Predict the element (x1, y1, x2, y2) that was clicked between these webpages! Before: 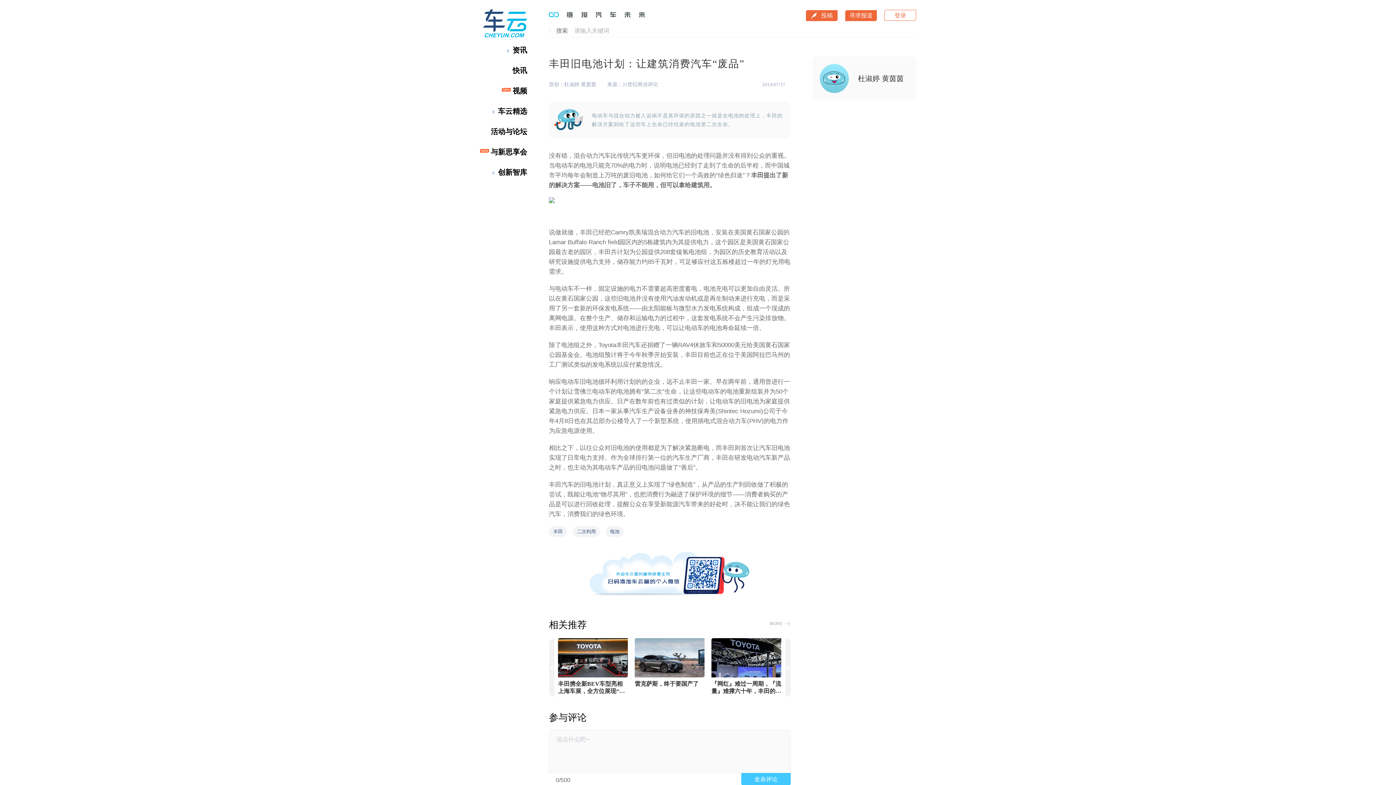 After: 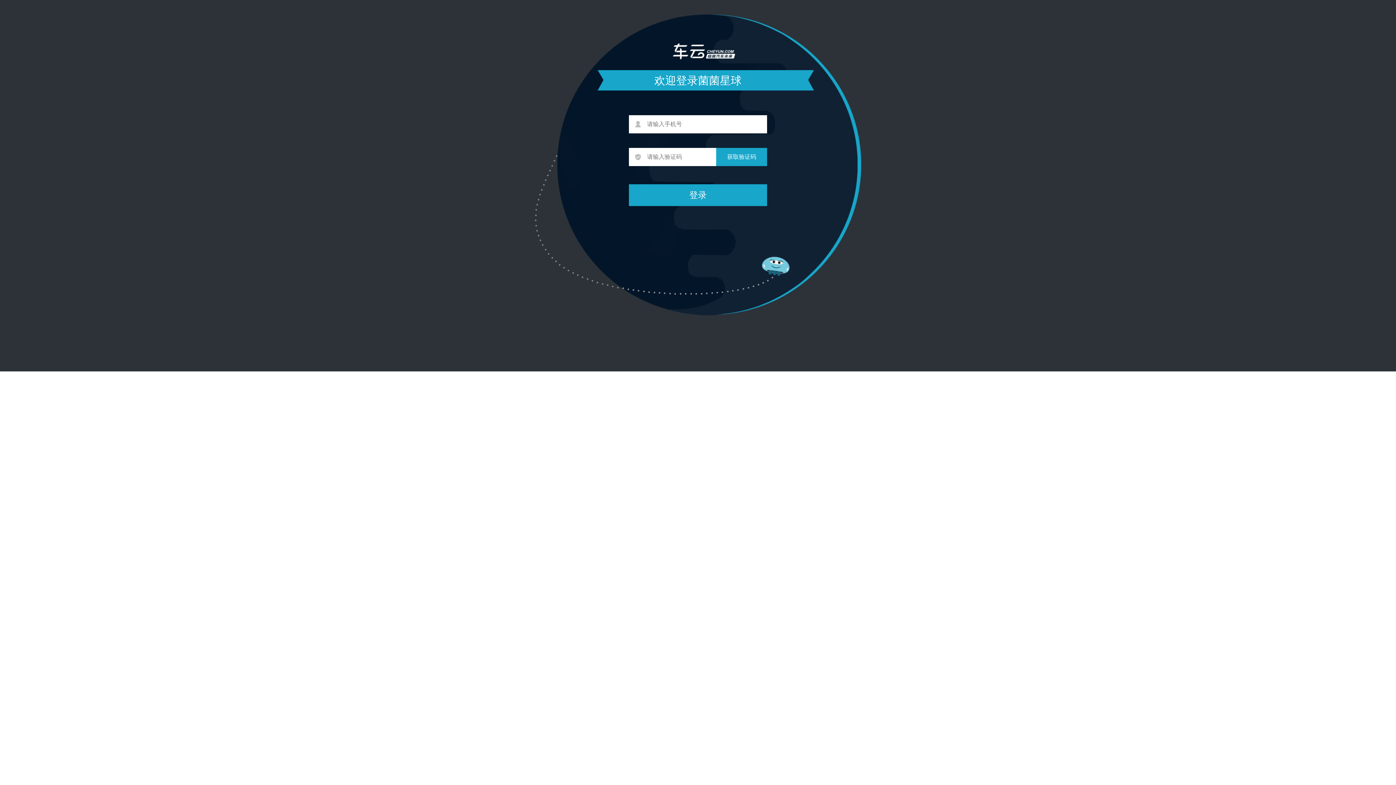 Action: label: 发表评论 bbox: (741, 773, 790, 786)